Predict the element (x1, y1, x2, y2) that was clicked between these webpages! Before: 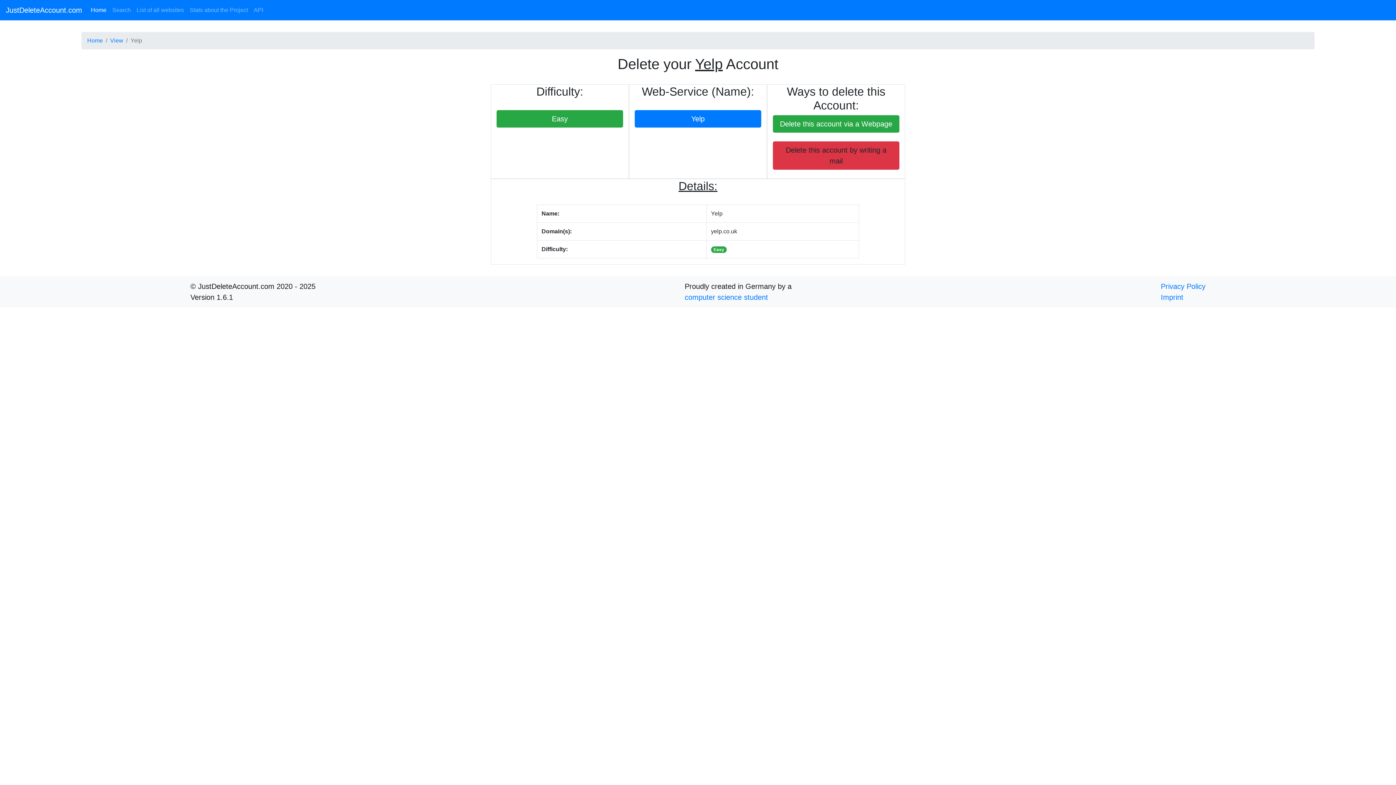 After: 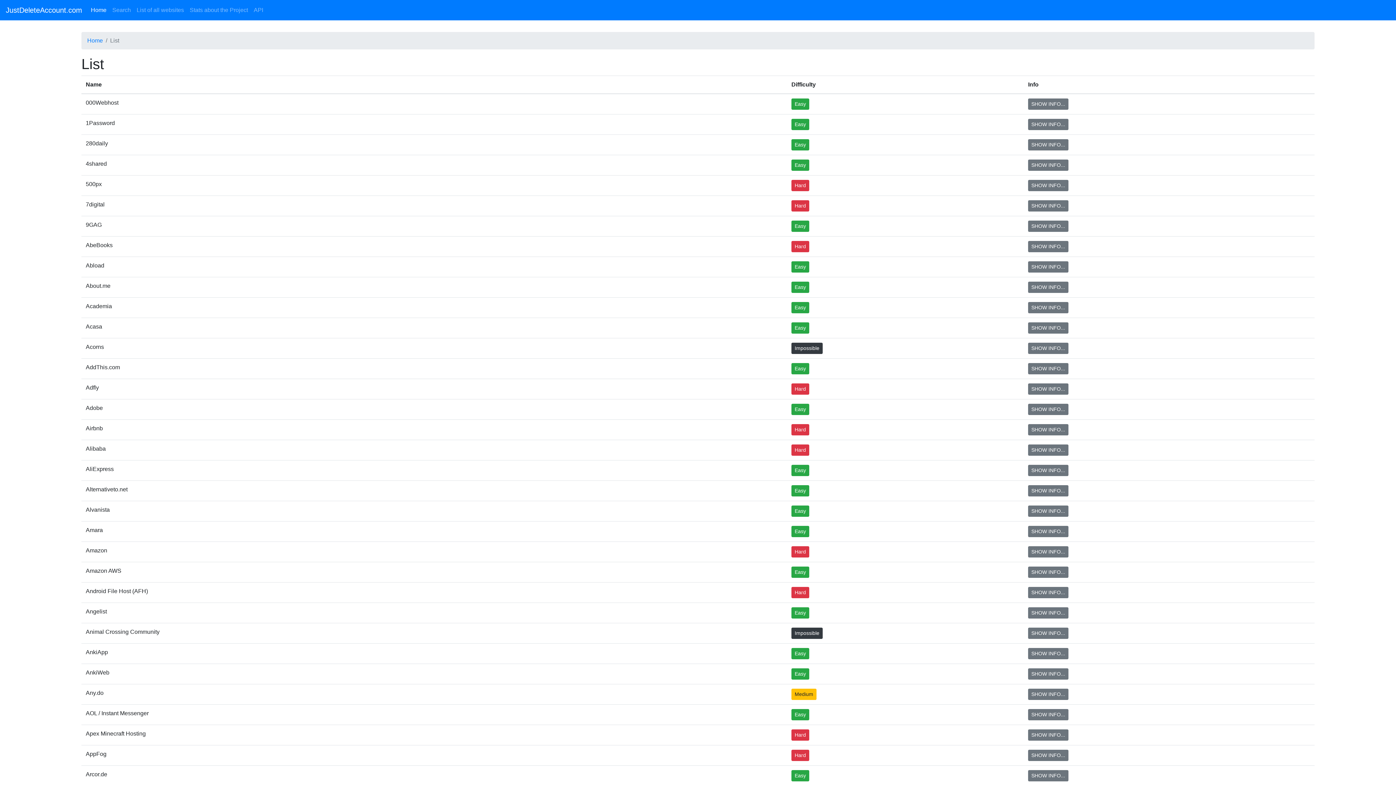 Action: bbox: (110, 37, 123, 43) label: View